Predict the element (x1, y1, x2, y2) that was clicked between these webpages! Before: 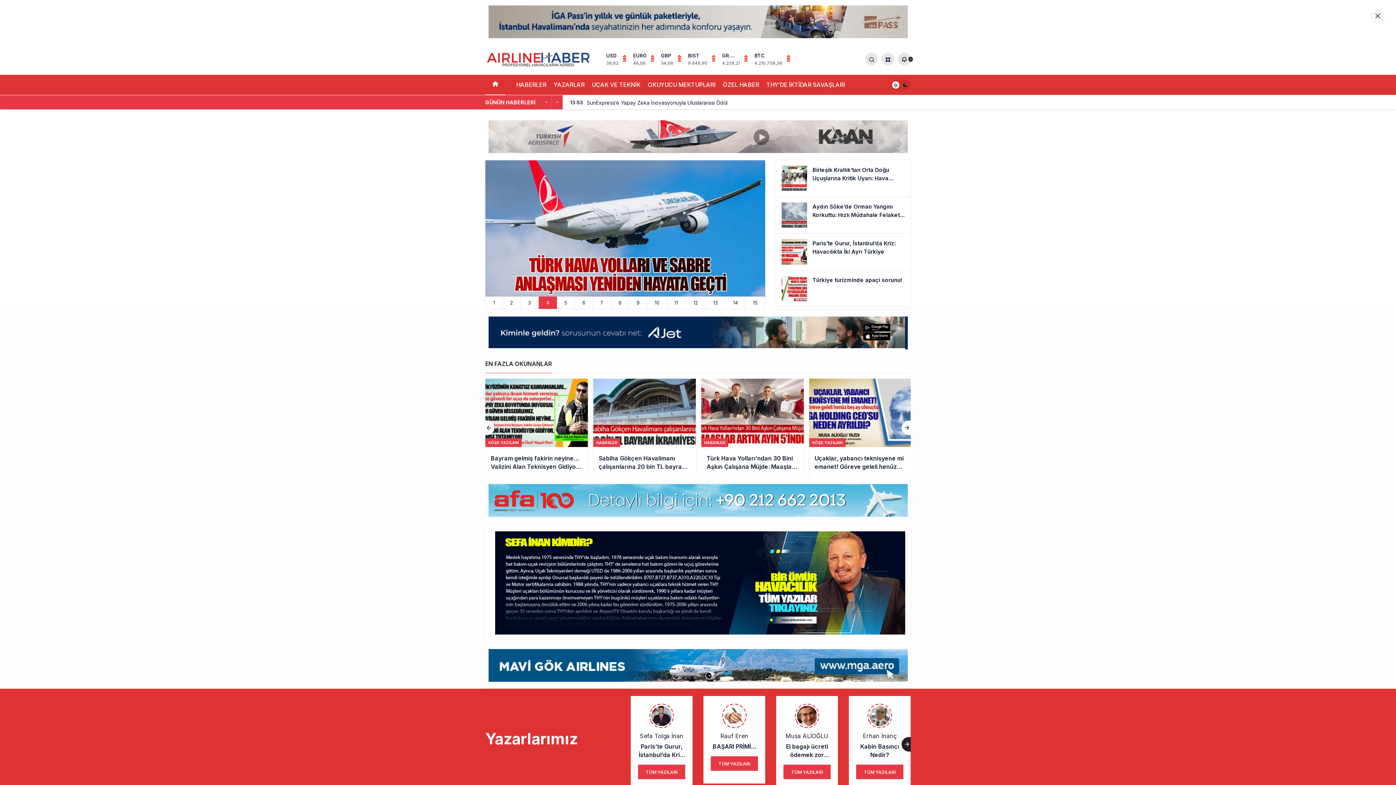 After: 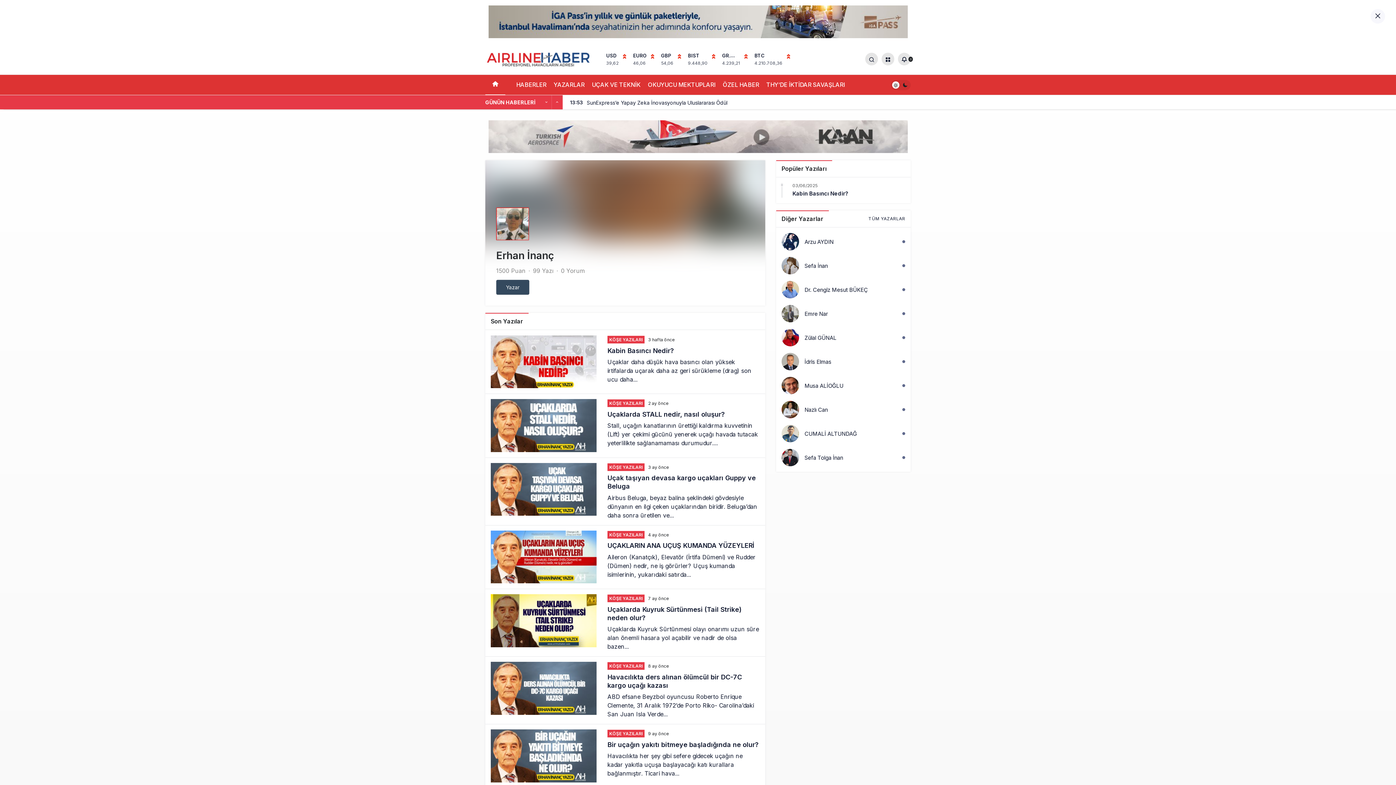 Action: bbox: (856, 703, 903, 729)